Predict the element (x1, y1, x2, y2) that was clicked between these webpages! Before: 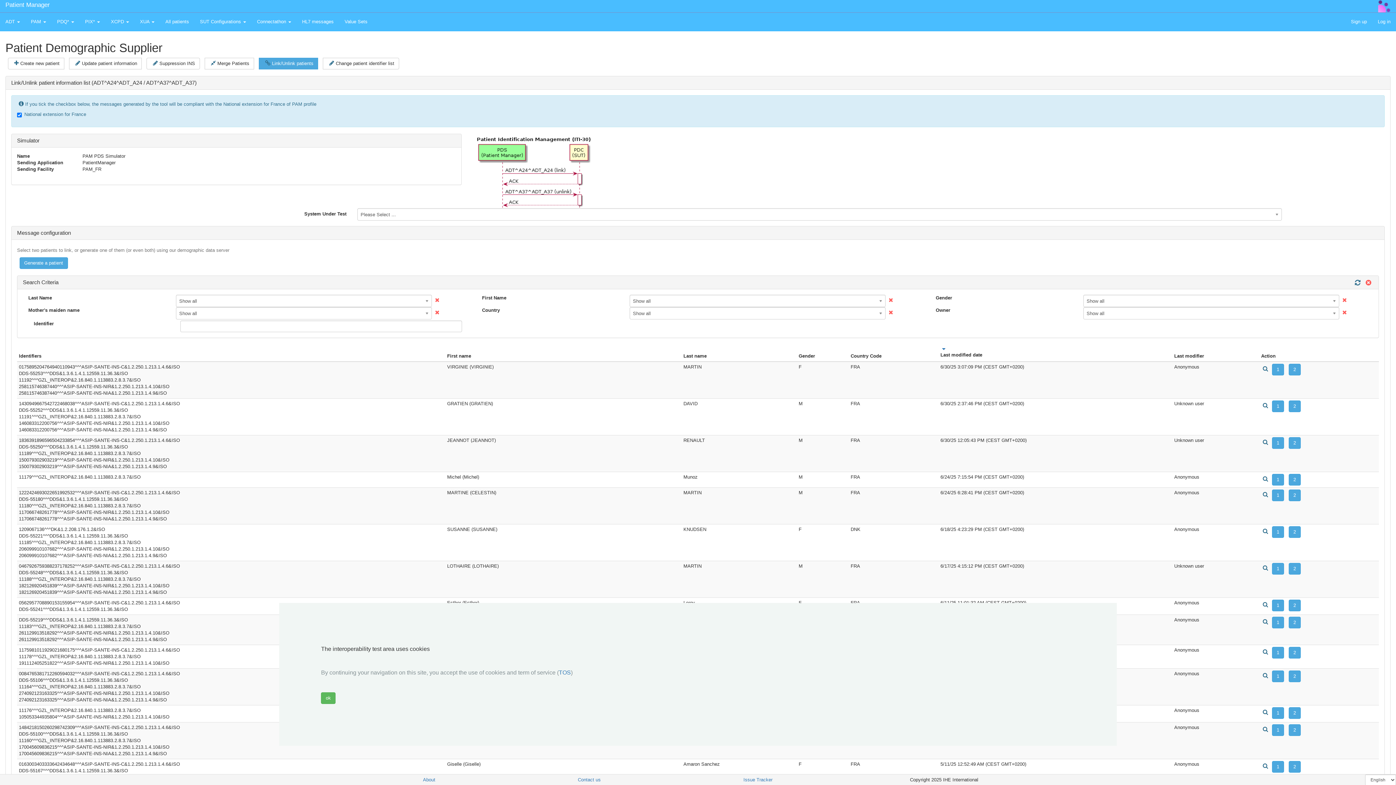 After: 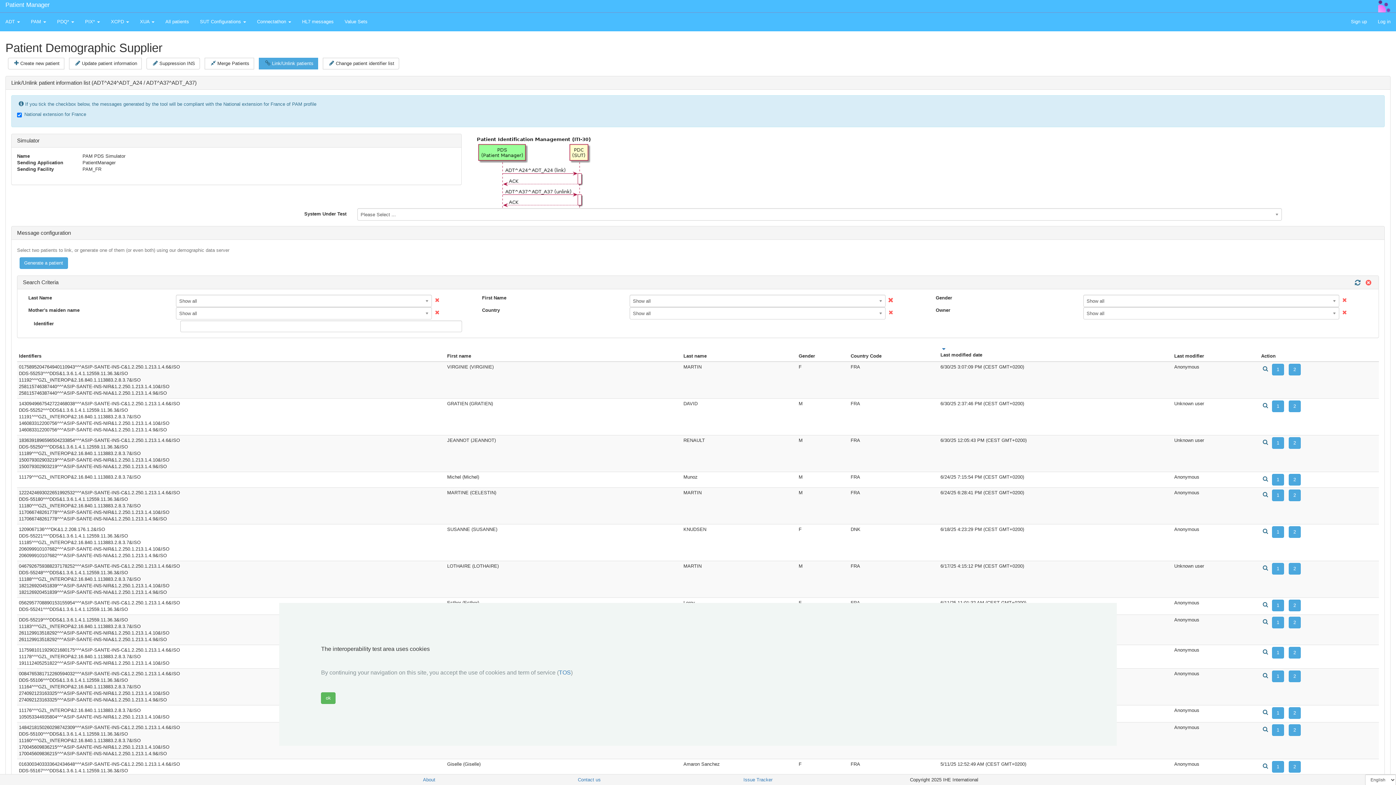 Action: bbox: (887, 297, 894, 303)